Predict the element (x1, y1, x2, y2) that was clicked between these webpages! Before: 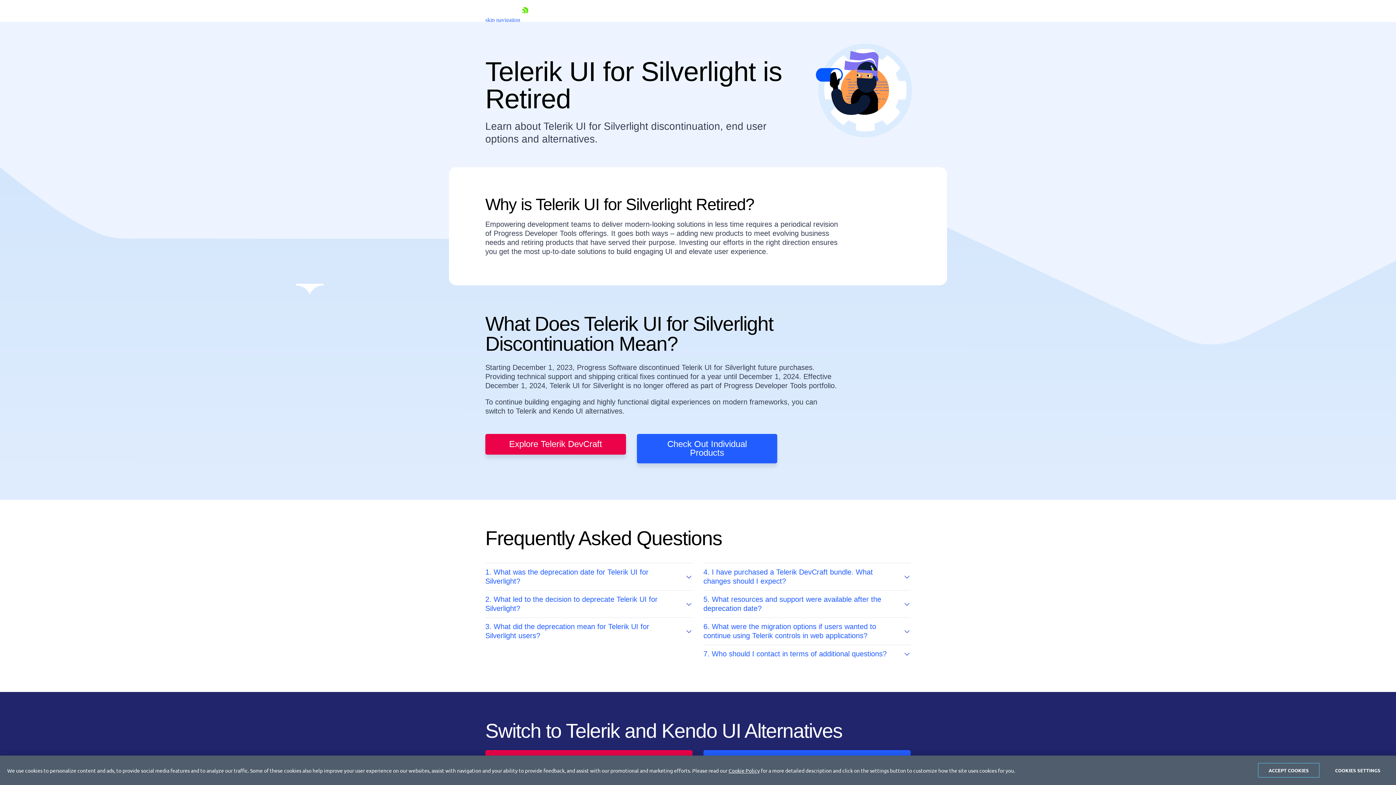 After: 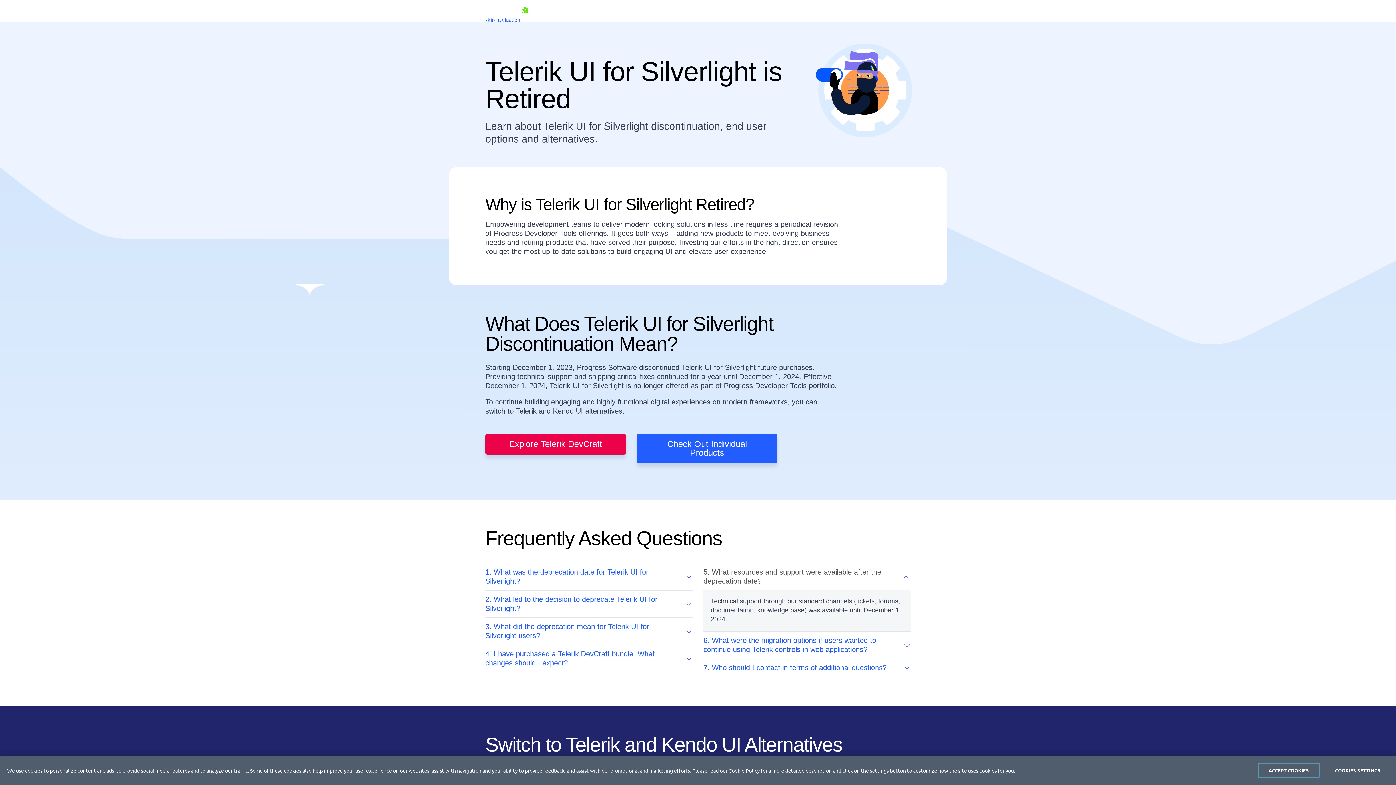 Action: label: 5. What resources and support were available after the deprecation date? bbox: (703, 590, 910, 613)